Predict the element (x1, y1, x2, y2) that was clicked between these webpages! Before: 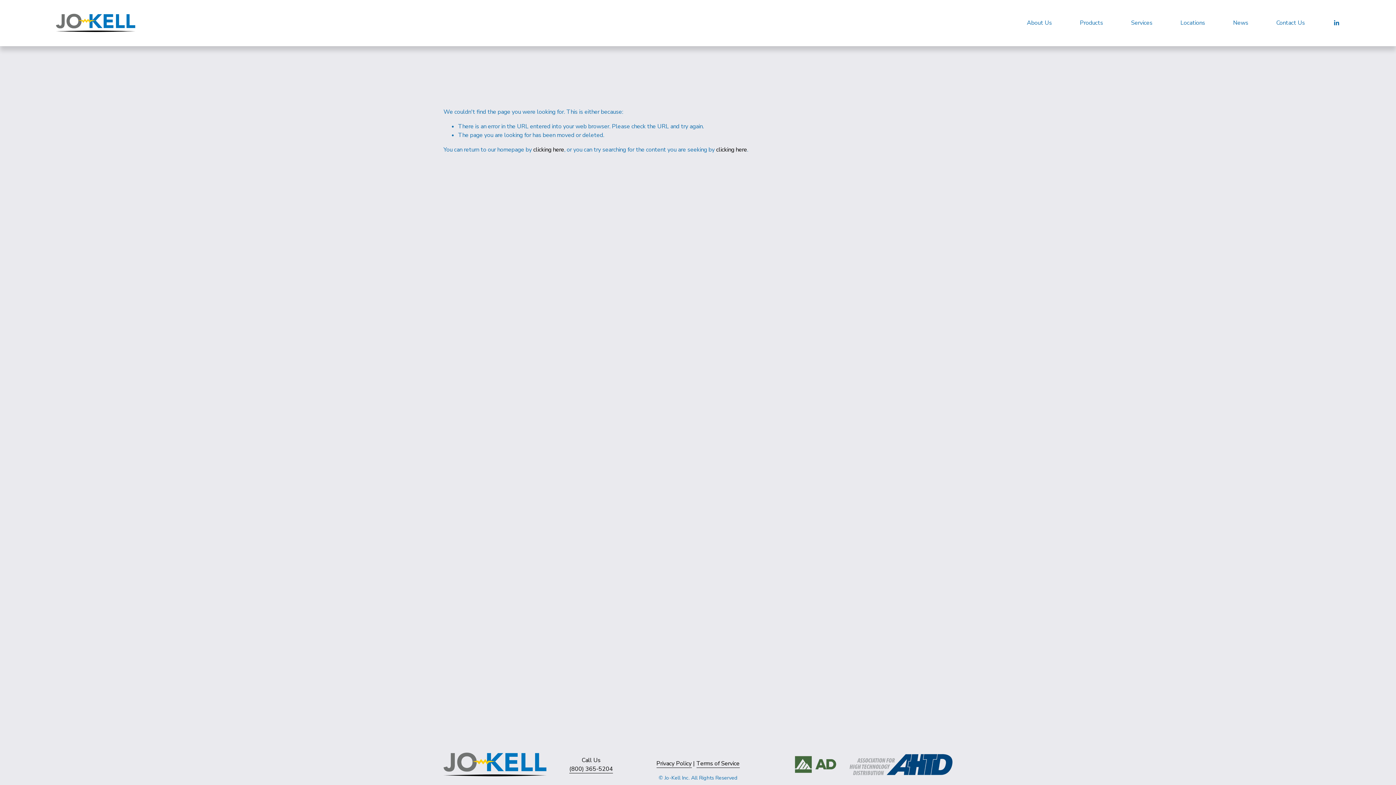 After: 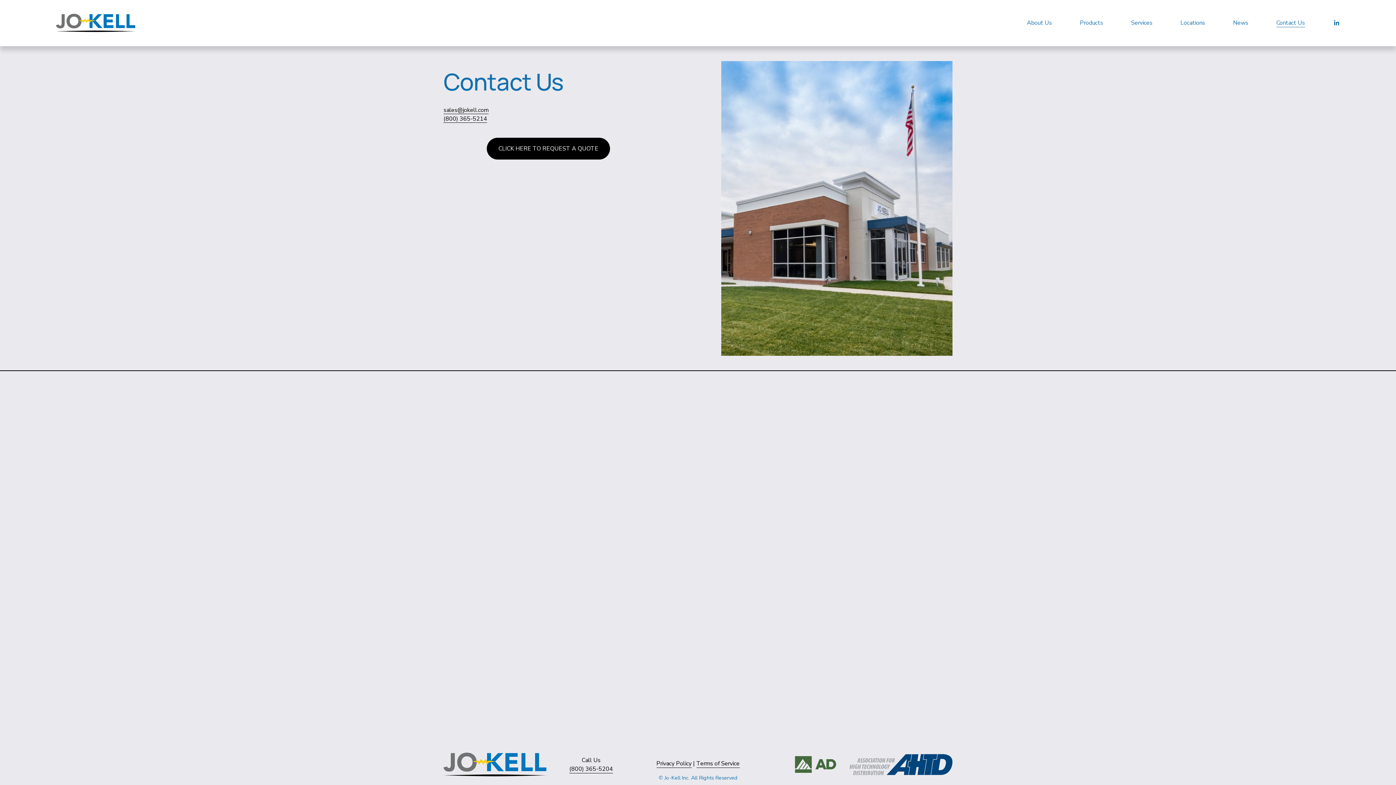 Action: label: Contact Us bbox: (1276, 18, 1305, 27)